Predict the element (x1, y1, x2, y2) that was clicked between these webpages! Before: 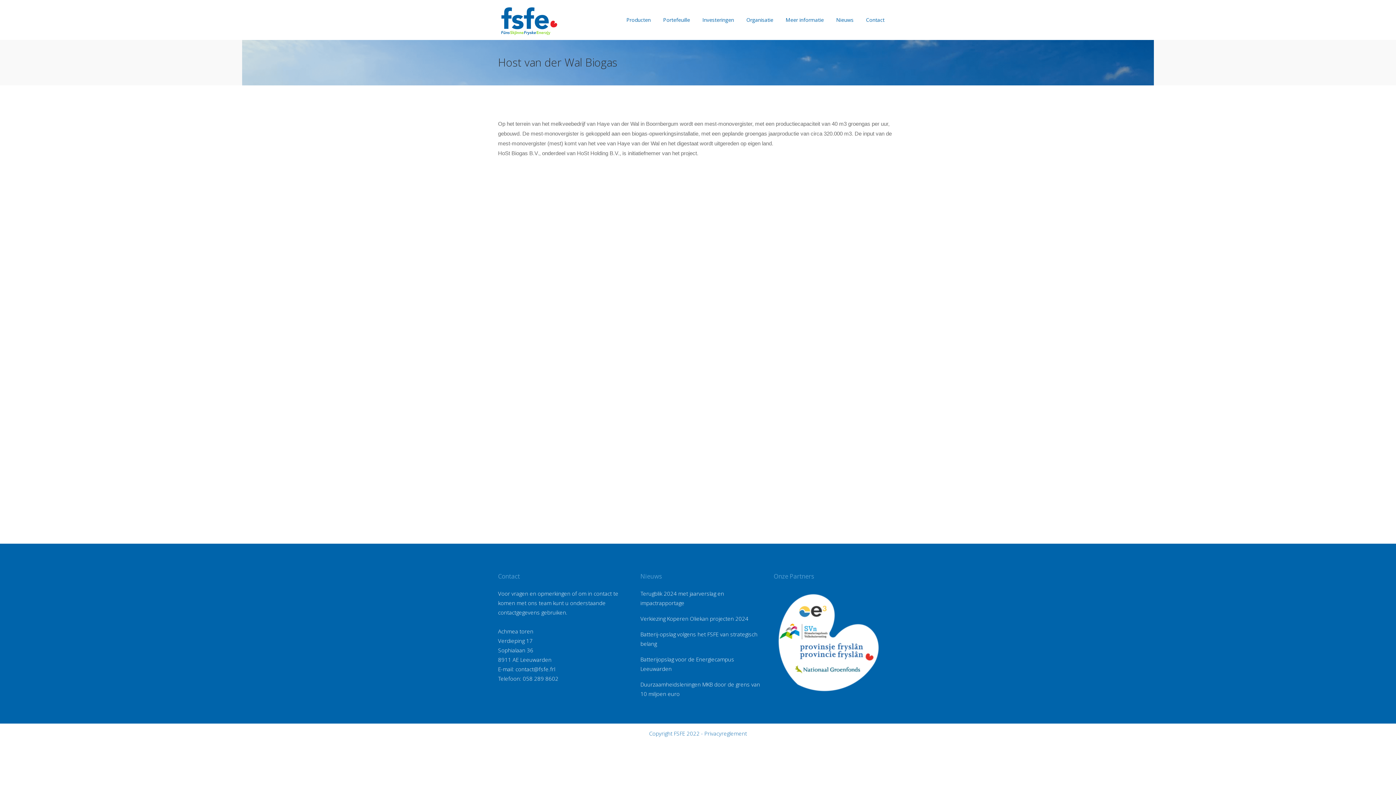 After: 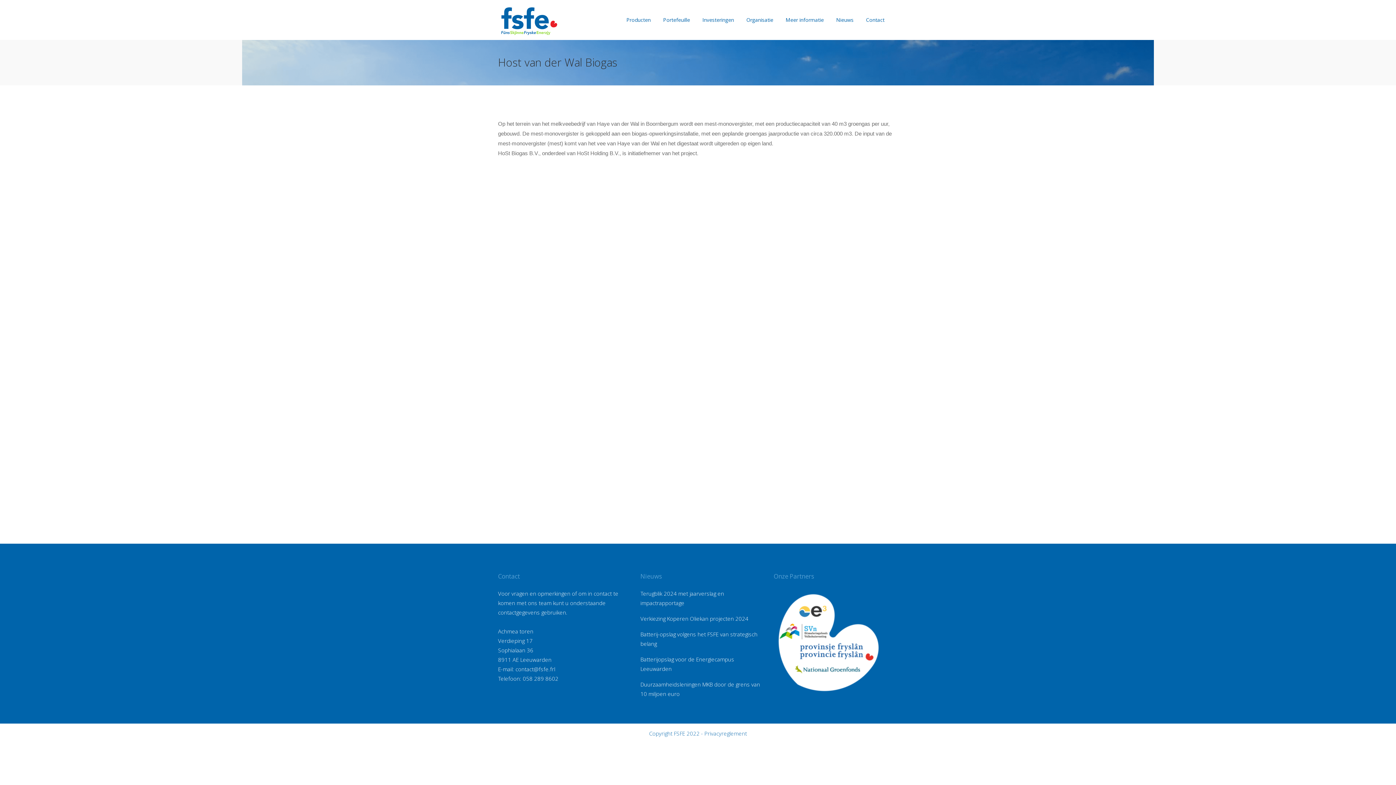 Action: label: Investeringen bbox: (702, 0, 734, 40)